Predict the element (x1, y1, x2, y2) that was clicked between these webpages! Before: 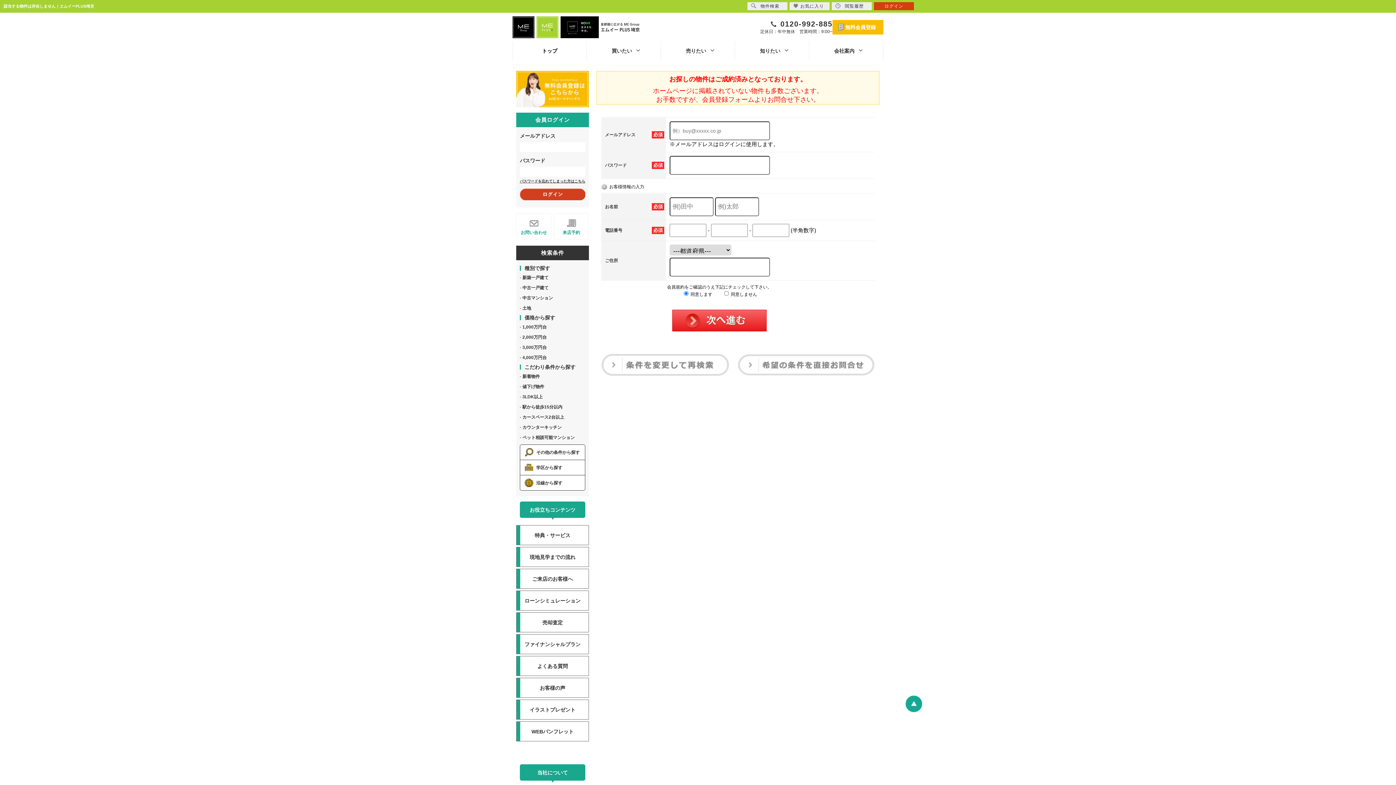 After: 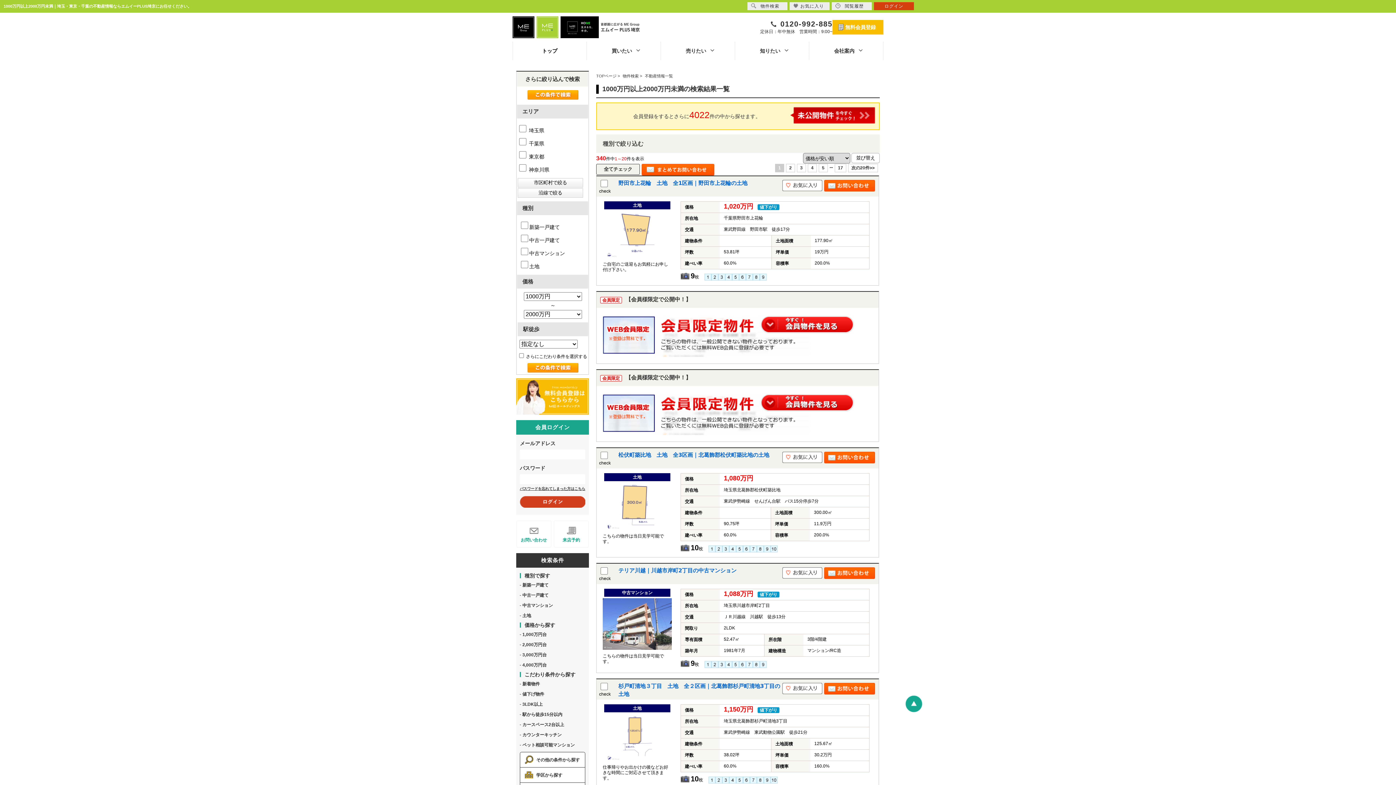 Action: bbox: (522, 324, 546, 329) label: 1,000万円台